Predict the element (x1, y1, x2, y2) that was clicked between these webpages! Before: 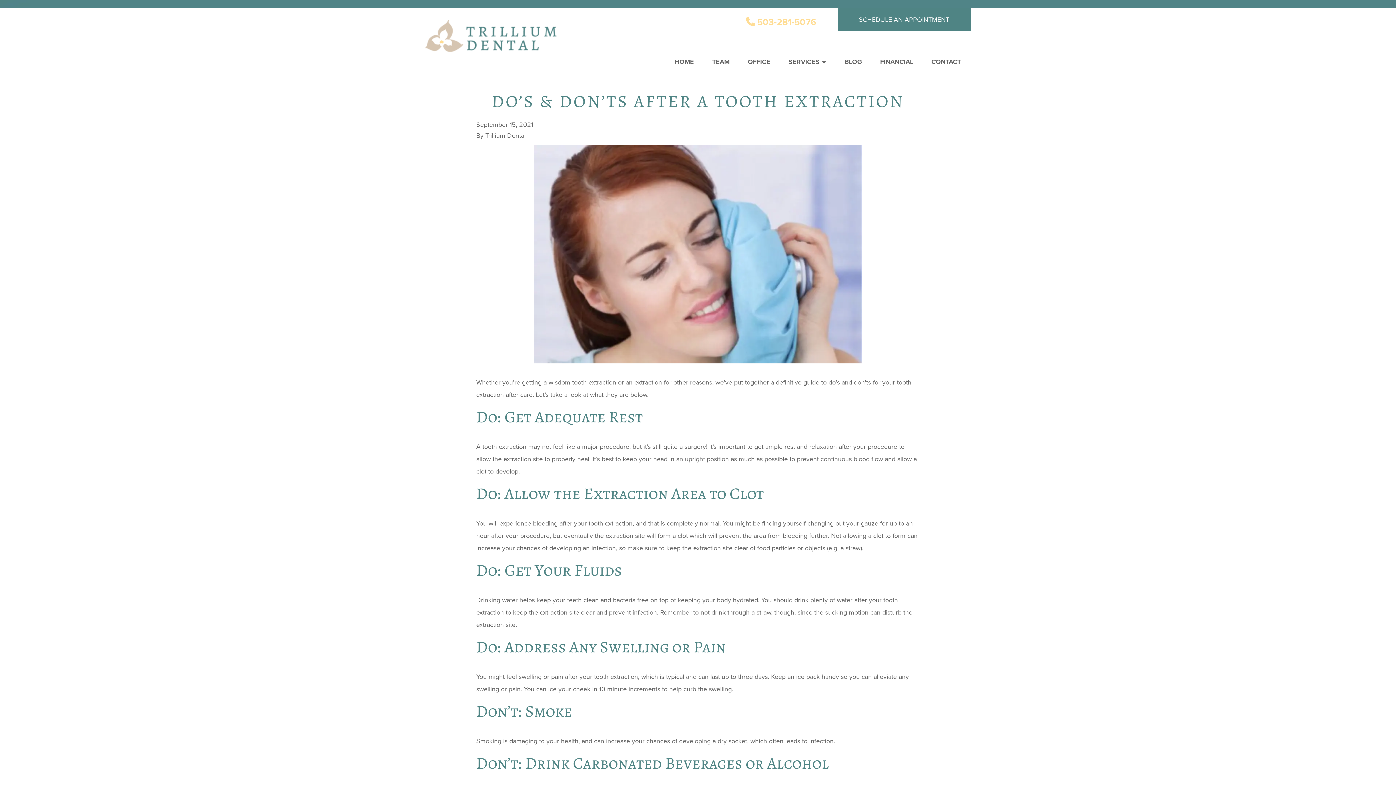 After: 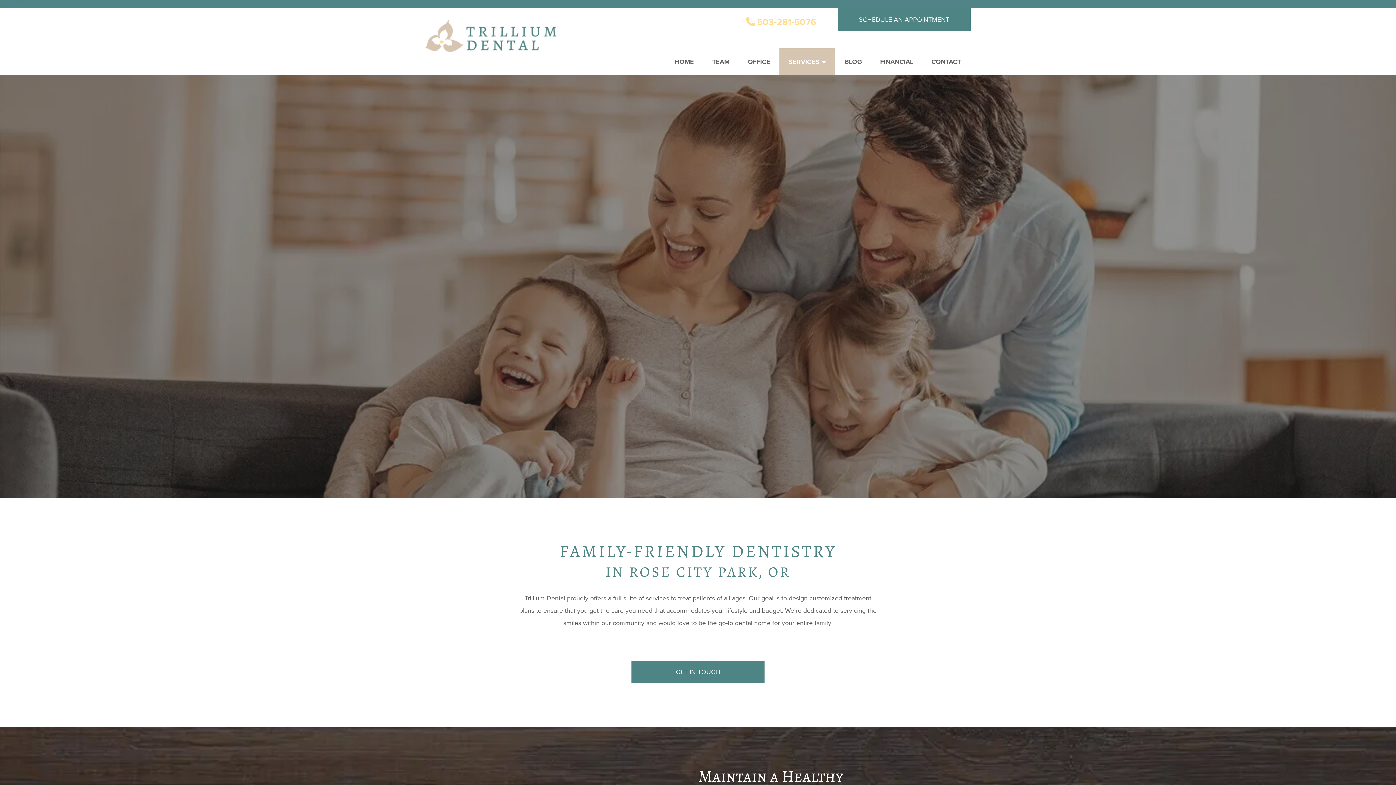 Action: label: SERVICES  bbox: (779, 48, 835, 75)